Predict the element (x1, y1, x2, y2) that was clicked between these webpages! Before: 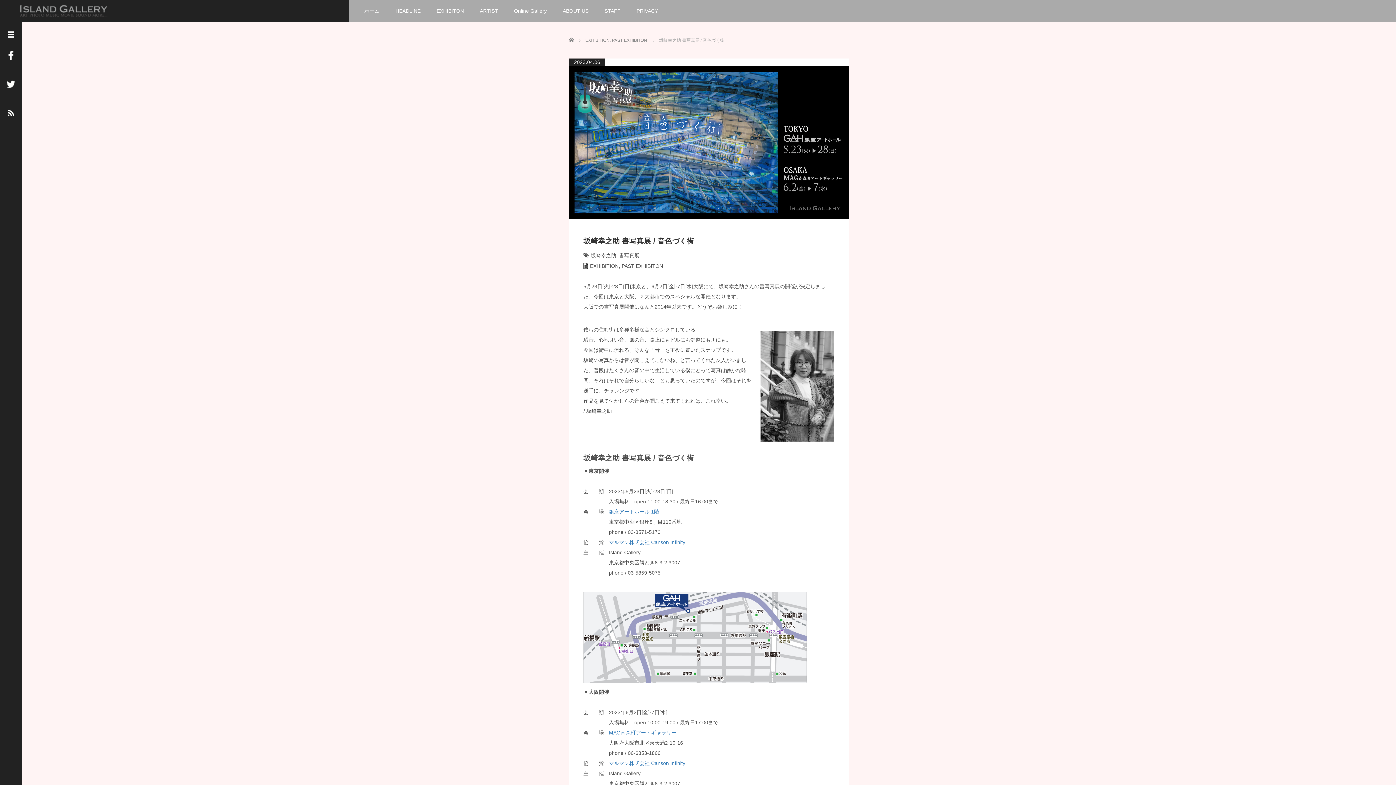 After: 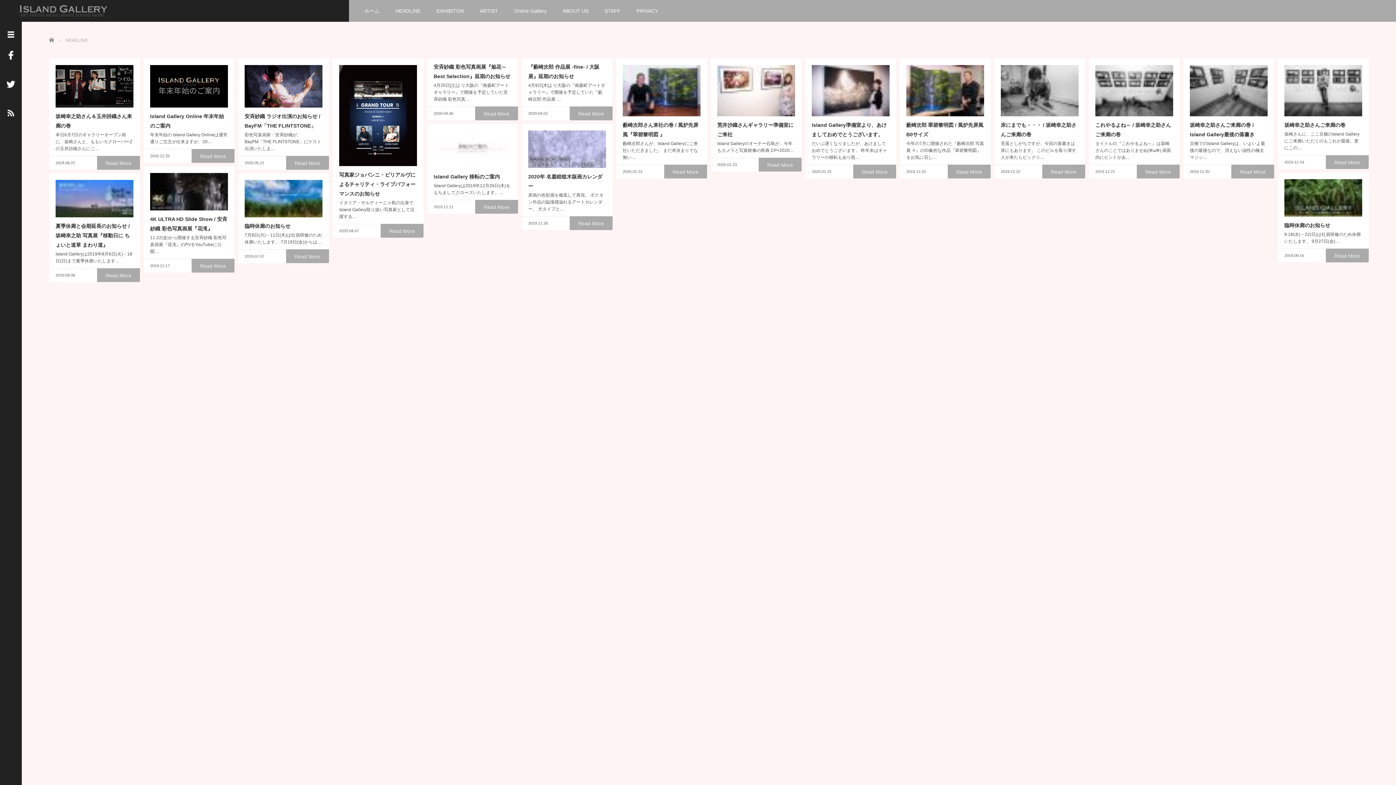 Action: label: HEADLINE bbox: (388, 0, 428, 21)